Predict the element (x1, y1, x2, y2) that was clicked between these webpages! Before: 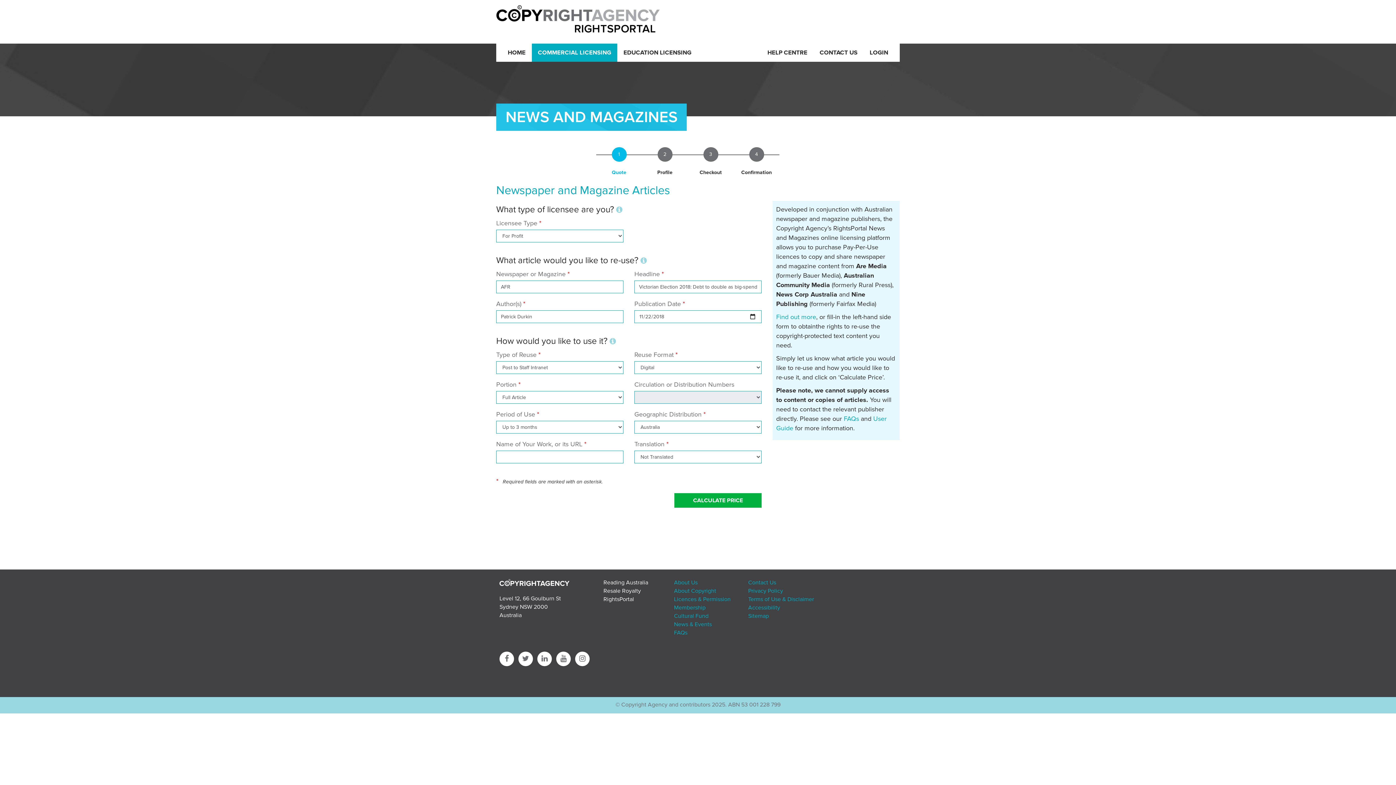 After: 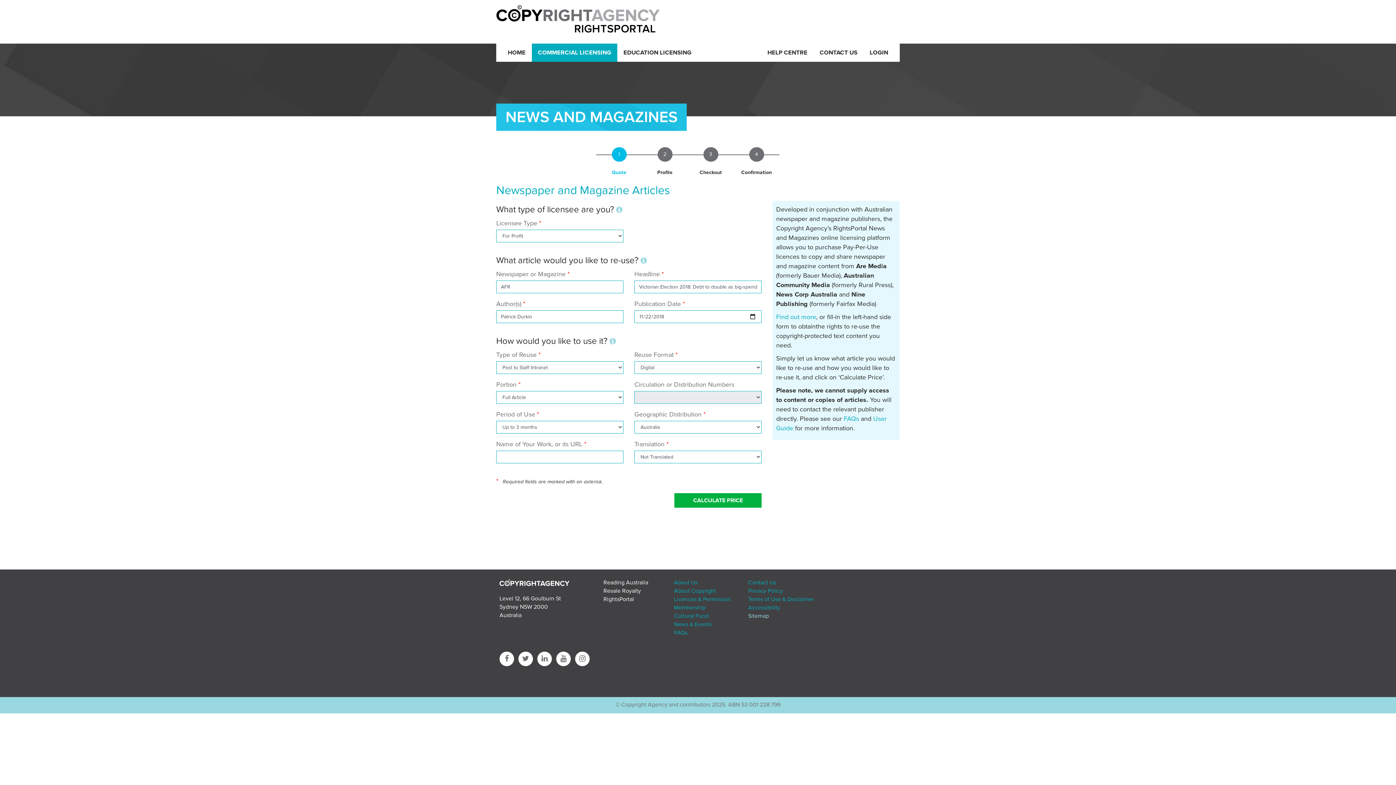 Action: label: Sitemap bbox: (748, 612, 769, 620)